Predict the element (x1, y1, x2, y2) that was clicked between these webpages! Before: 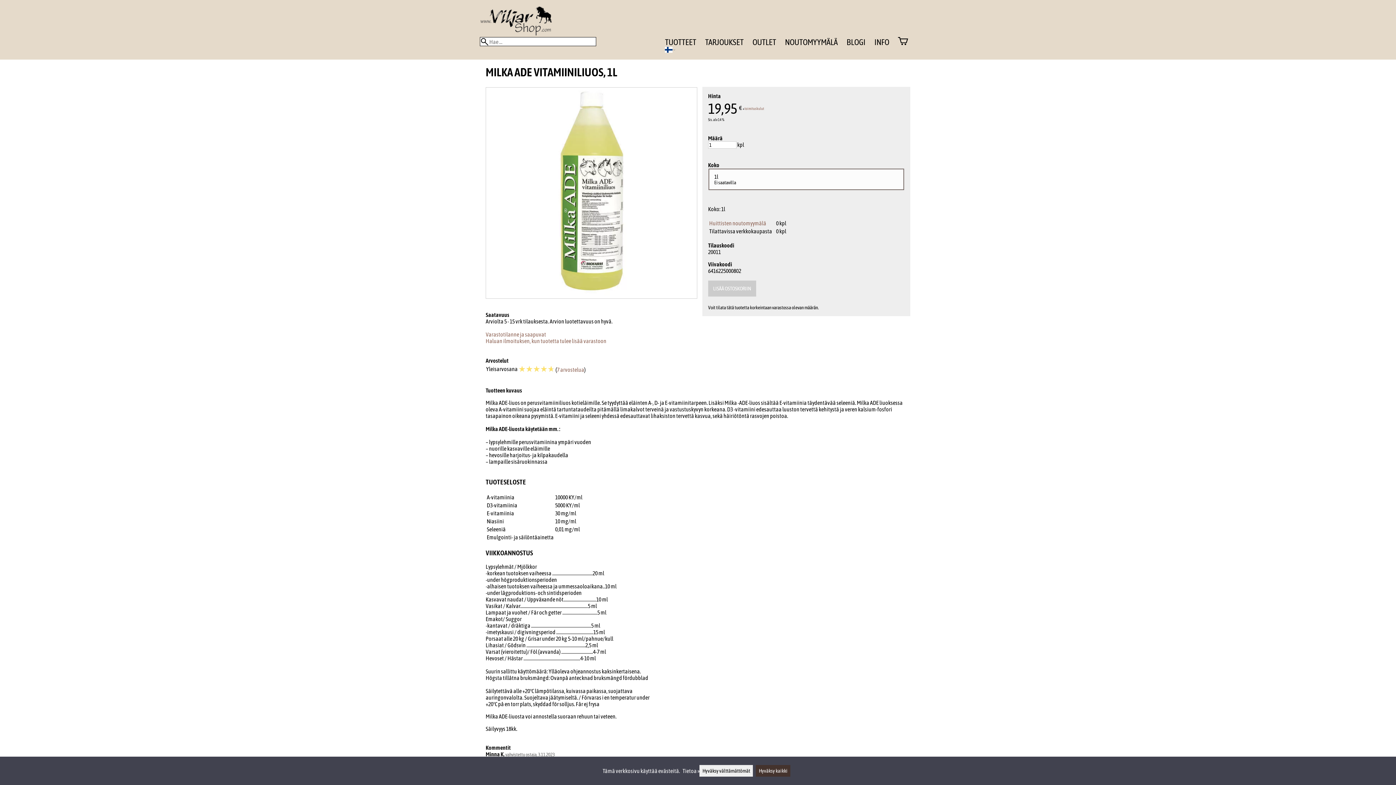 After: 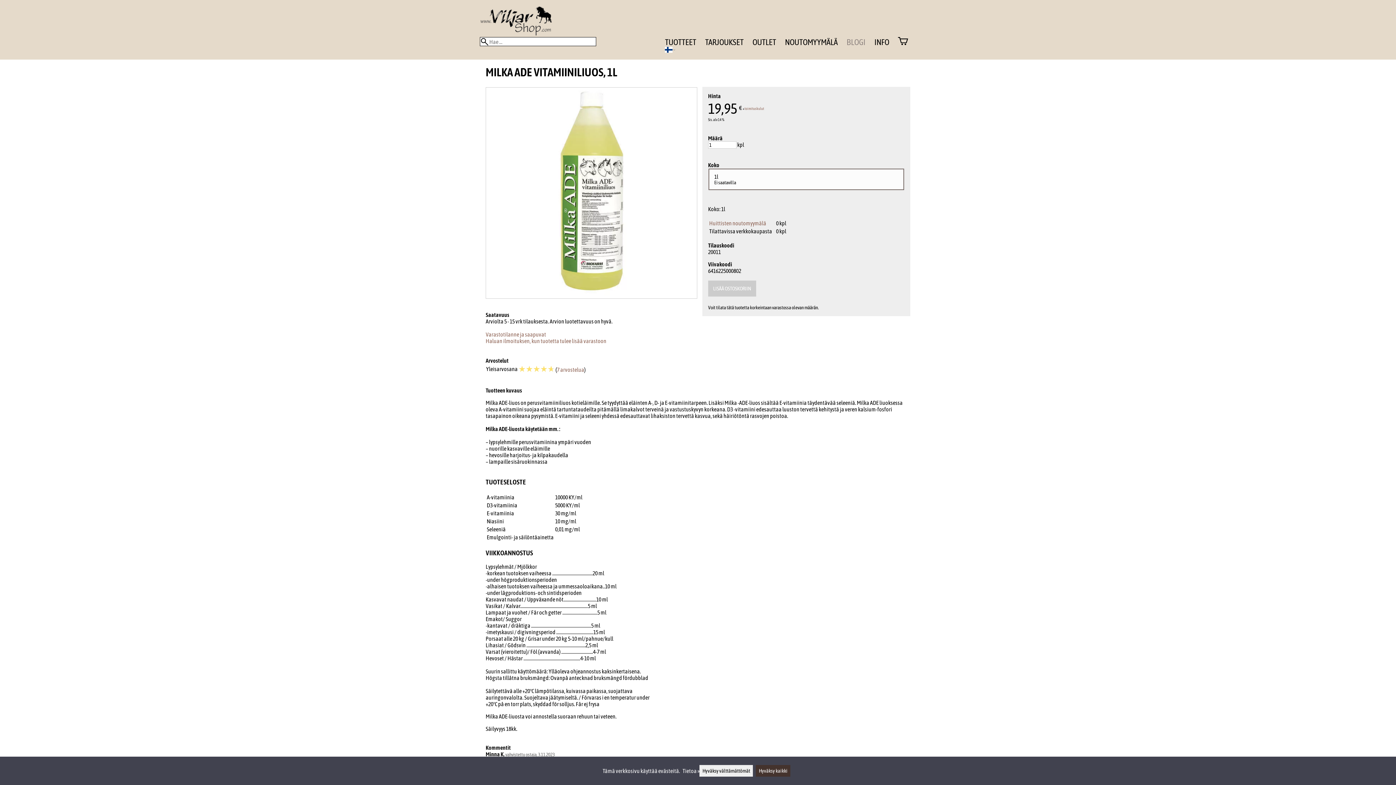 Action: label: BLOGI bbox: (846, 37, 865, 47)